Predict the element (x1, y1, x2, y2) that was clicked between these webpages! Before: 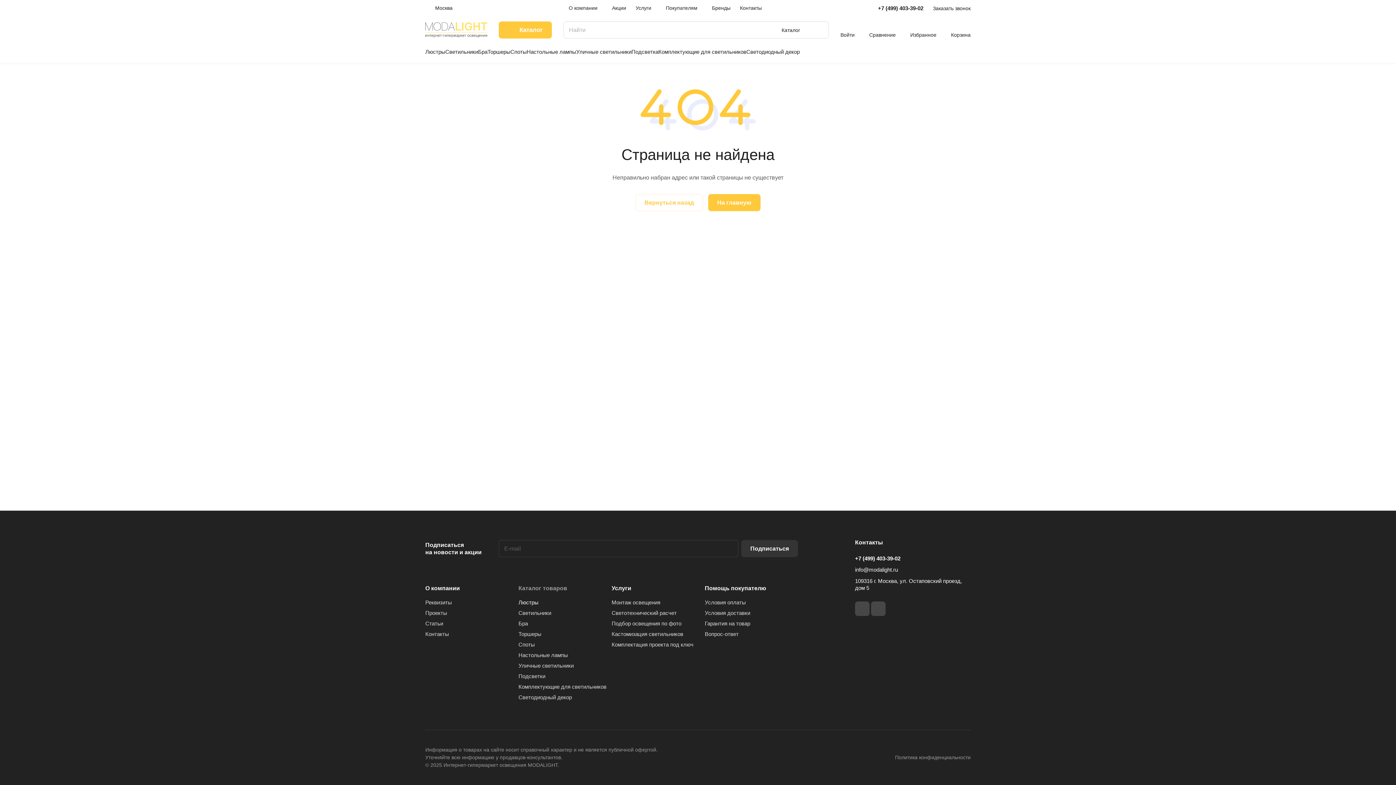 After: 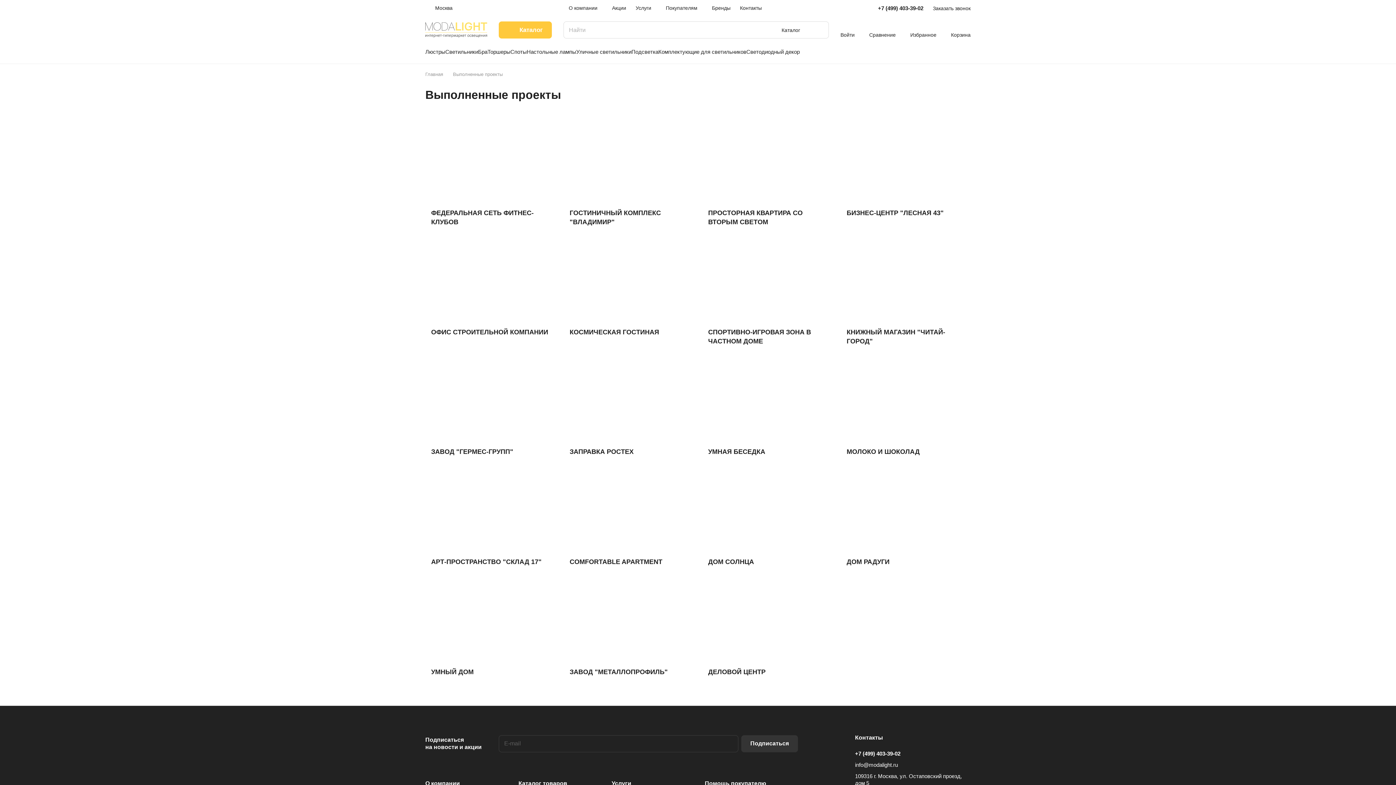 Action: label: Проекты bbox: (425, 610, 447, 616)